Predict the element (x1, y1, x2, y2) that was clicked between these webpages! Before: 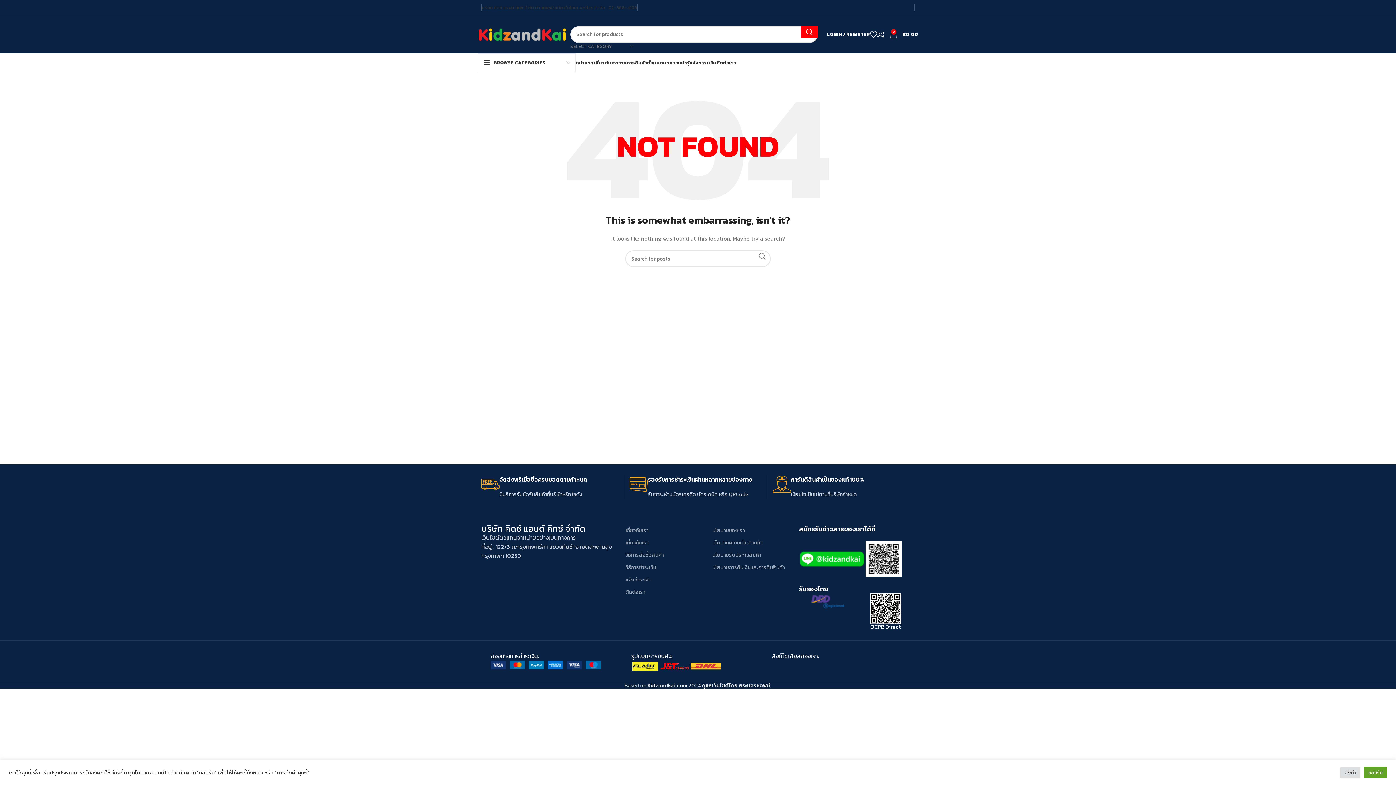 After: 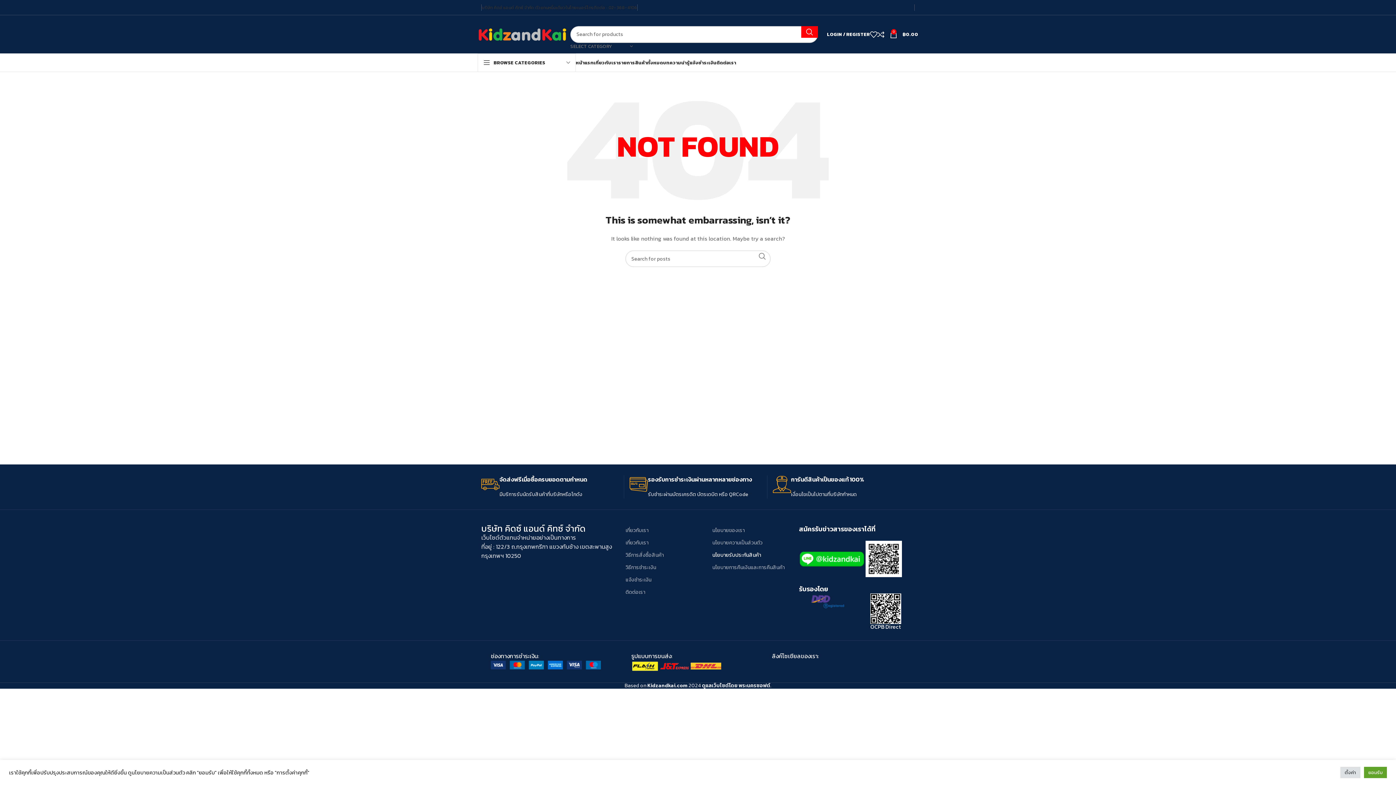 Action: label: นโยบายรับประกันสินค้า bbox: (712, 549, 788, 561)